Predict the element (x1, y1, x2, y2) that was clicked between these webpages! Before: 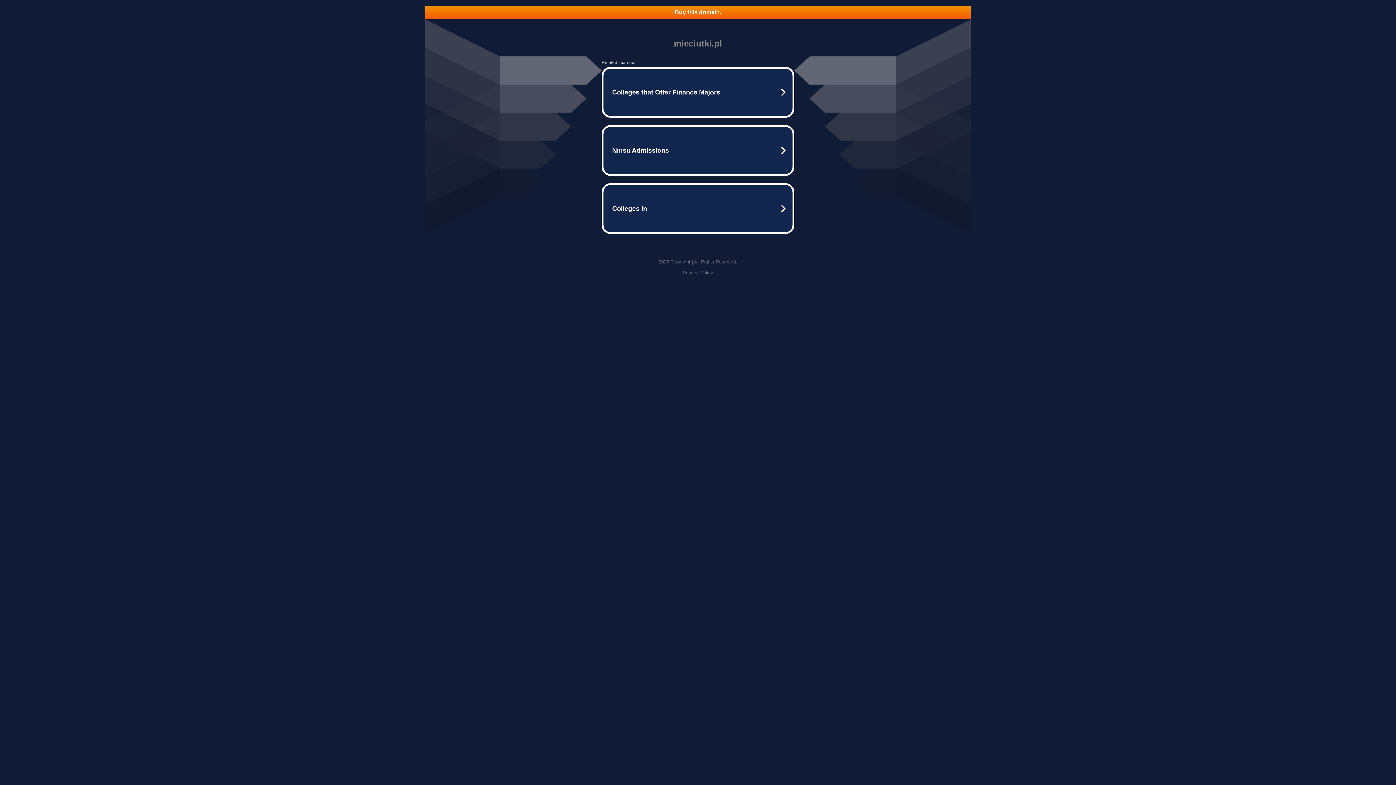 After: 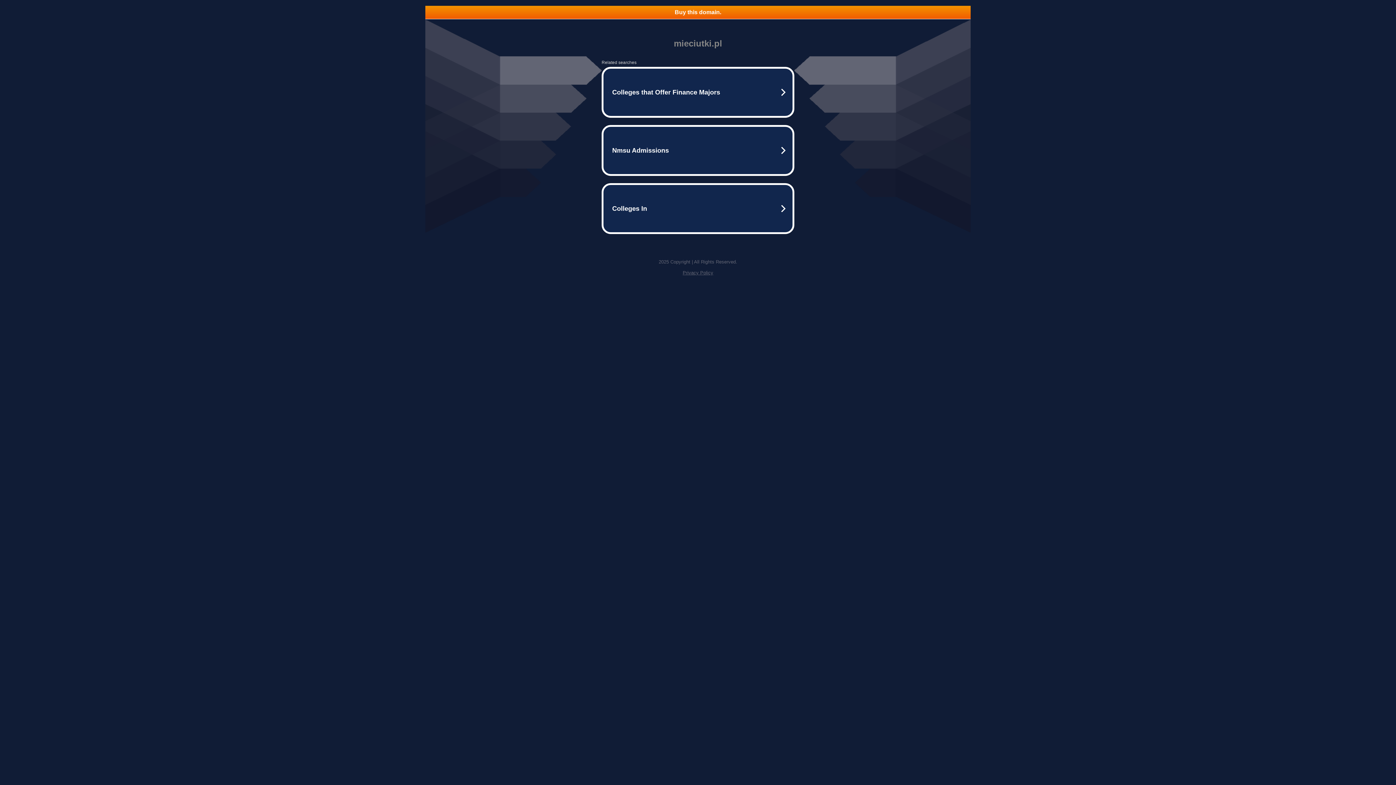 Action: bbox: (425, 5, 970, 18) label: Buy this domain.